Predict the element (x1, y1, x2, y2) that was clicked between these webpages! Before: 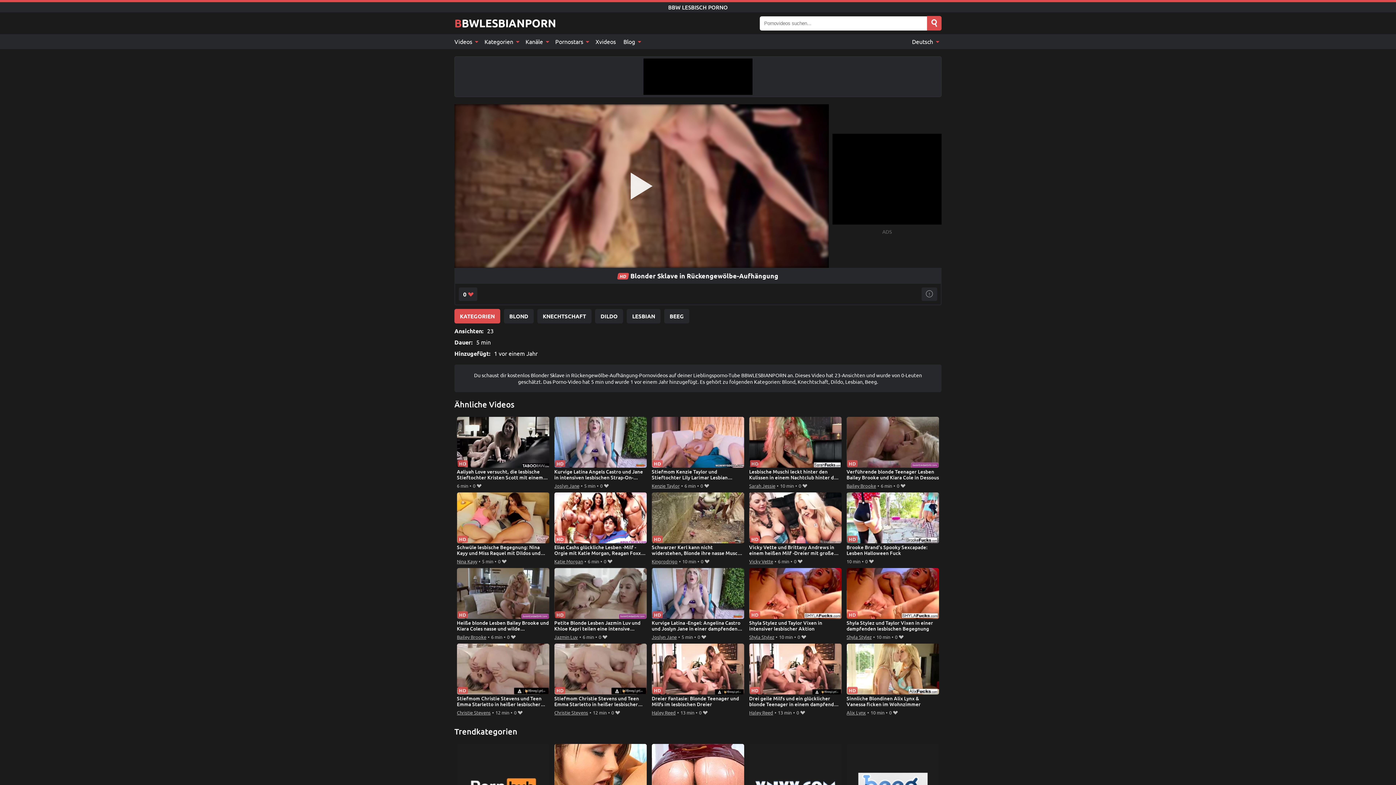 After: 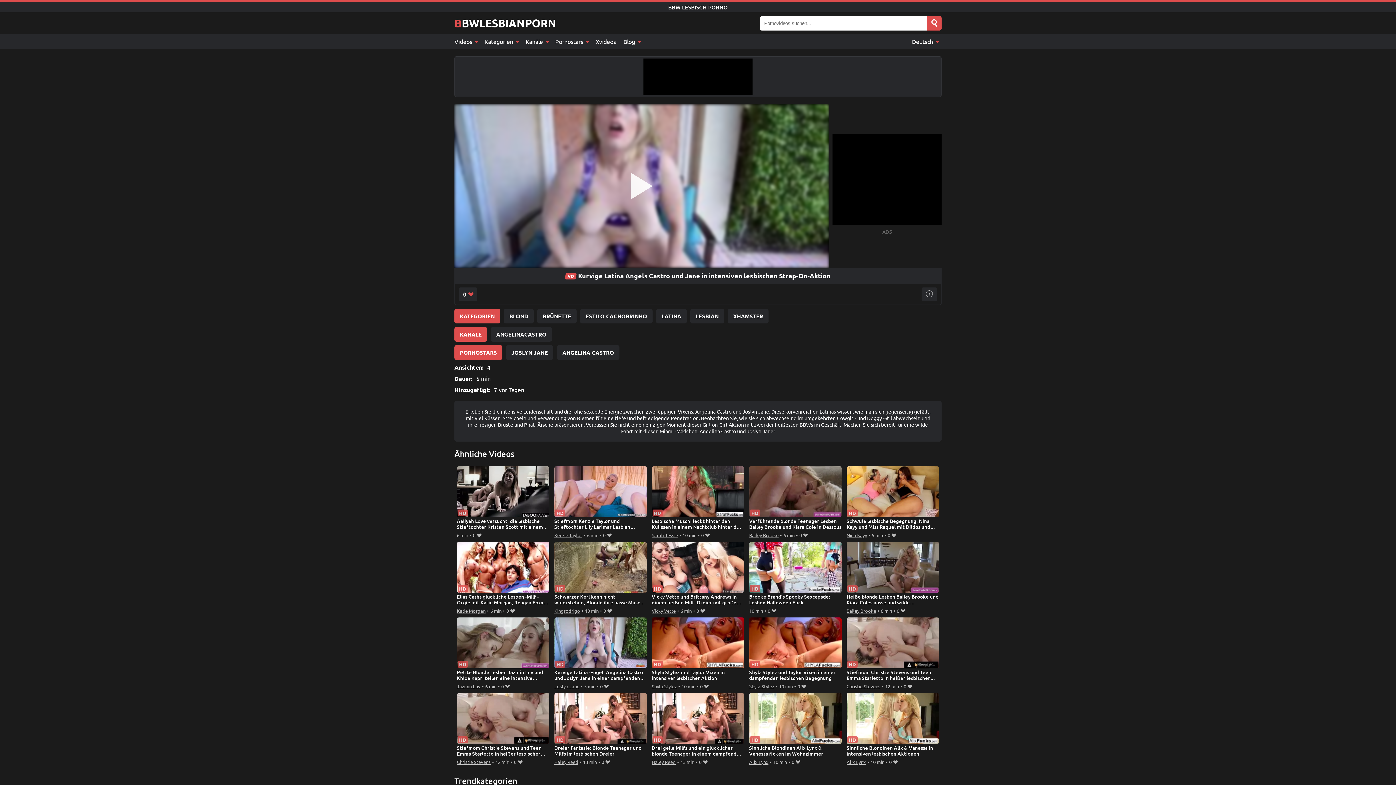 Action: label: Kurvige Latina Angels Castro und Jane in intensiven lesbischen Strap-On-Aktion bbox: (554, 417, 647, 481)